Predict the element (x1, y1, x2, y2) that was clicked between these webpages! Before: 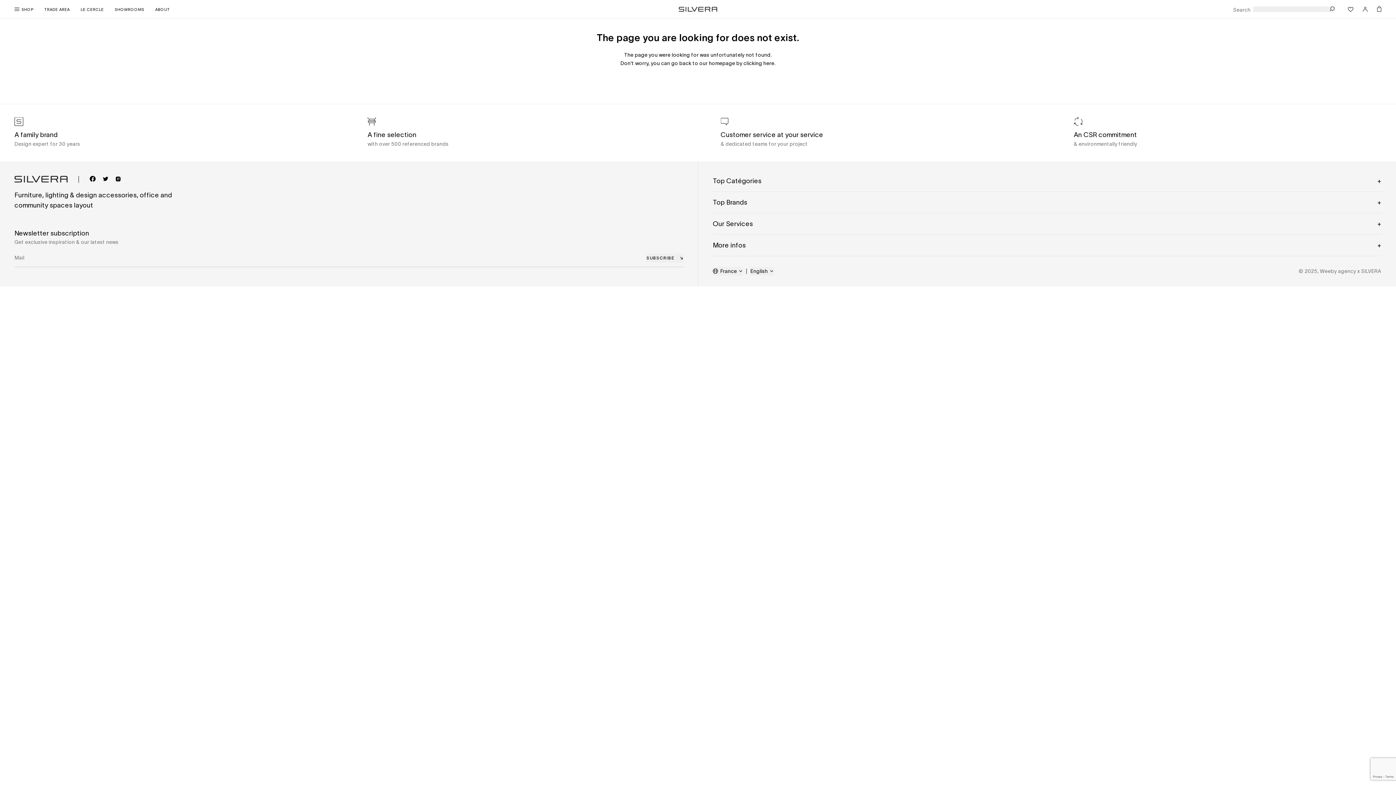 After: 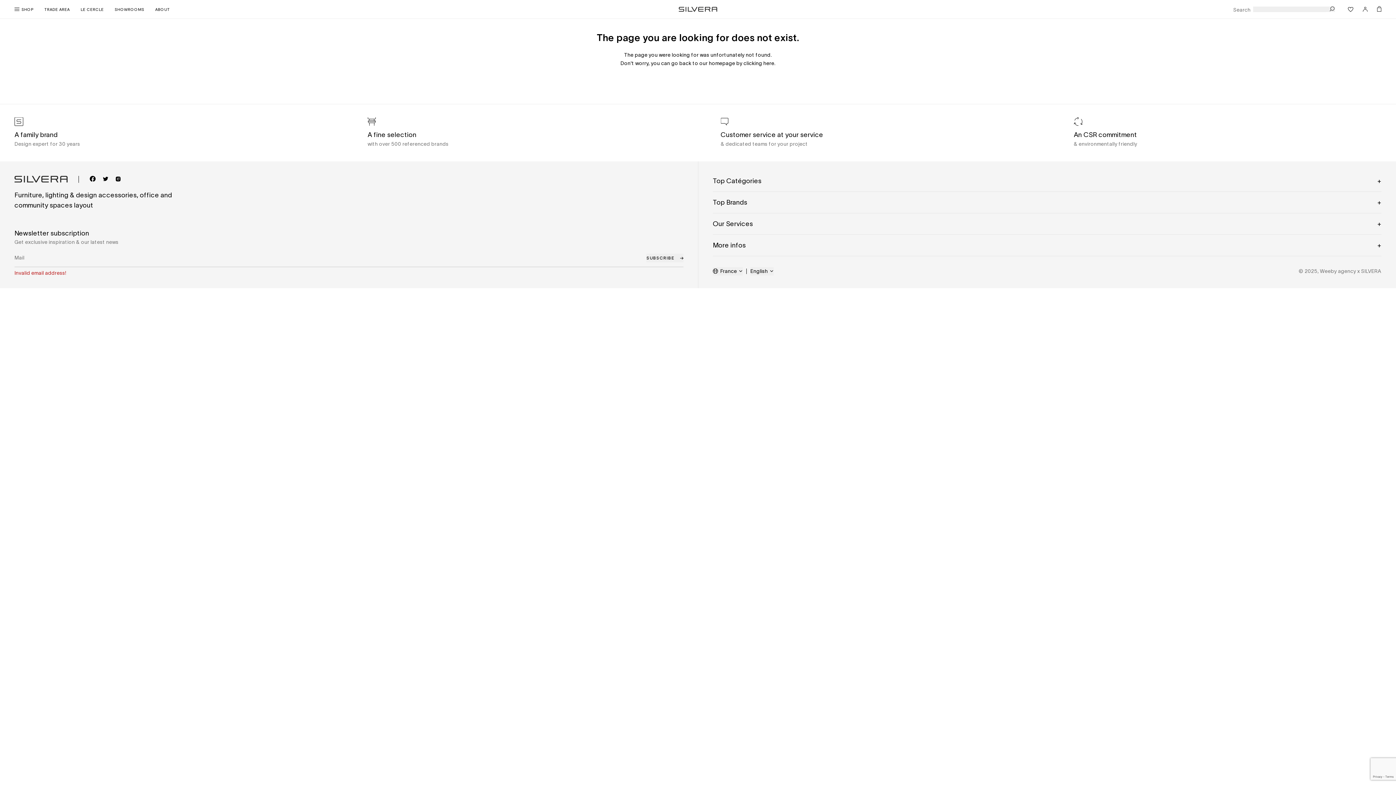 Action: bbox: (646, 253, 683, 262) label: SUBSCRIBE